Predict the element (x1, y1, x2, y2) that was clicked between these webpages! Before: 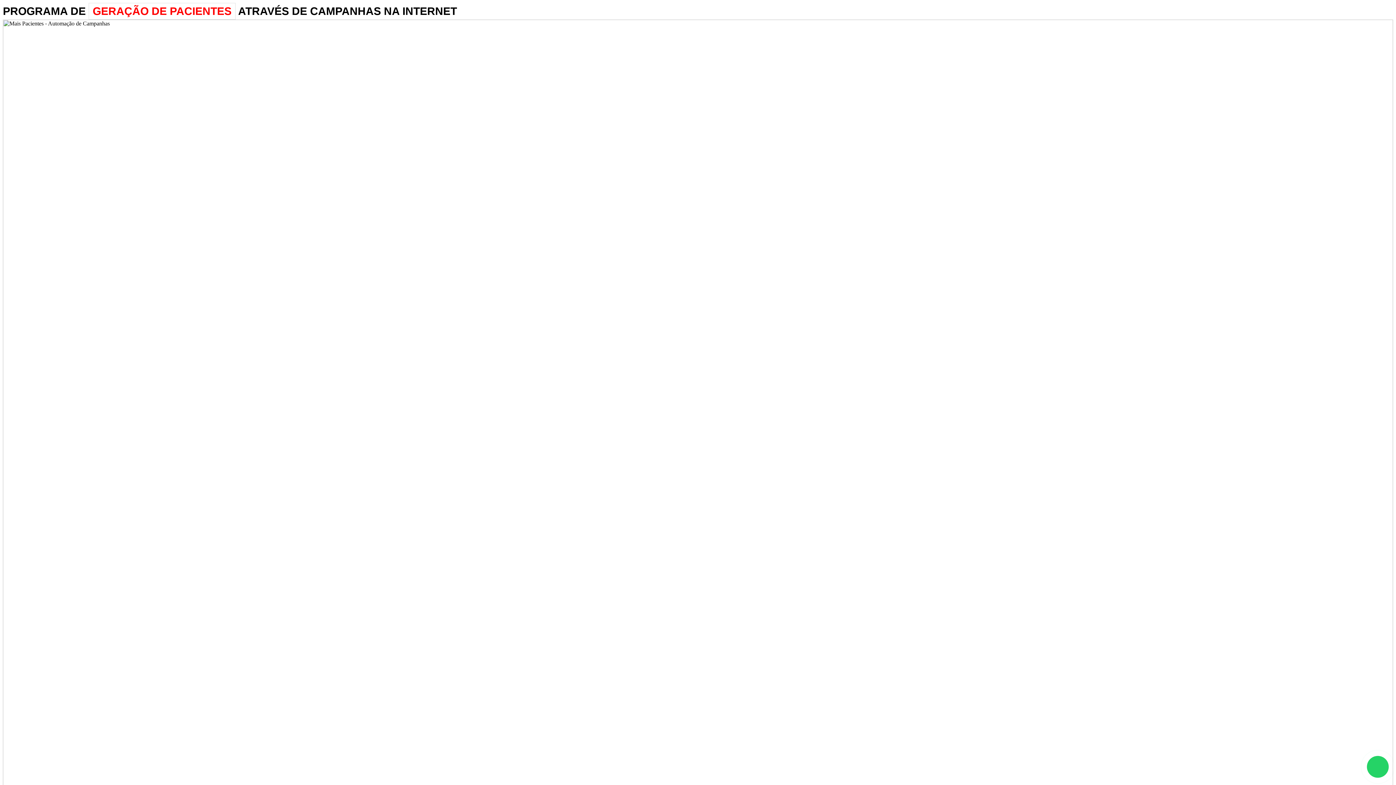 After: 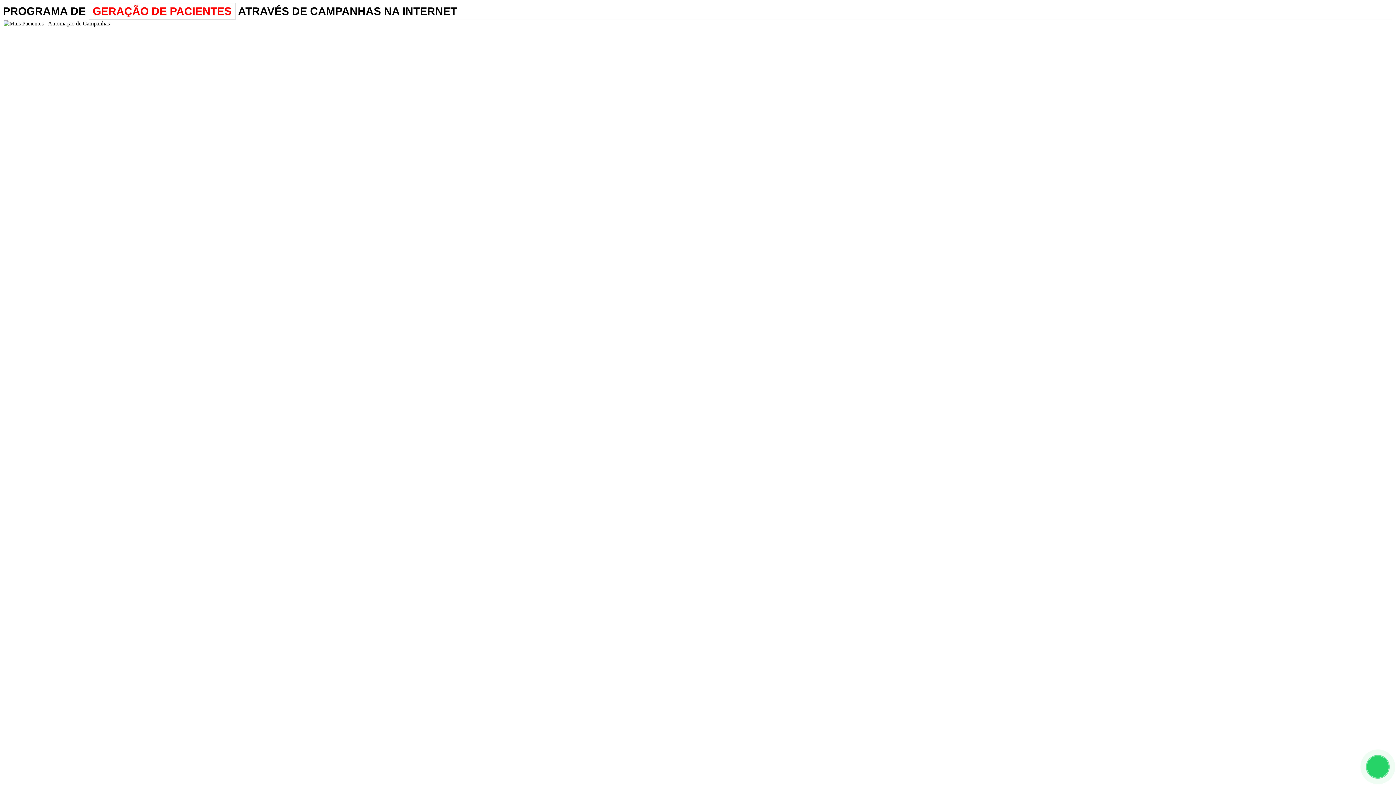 Action: label: Chat via WhatsApp bbox: (1367, 756, 1389, 778)